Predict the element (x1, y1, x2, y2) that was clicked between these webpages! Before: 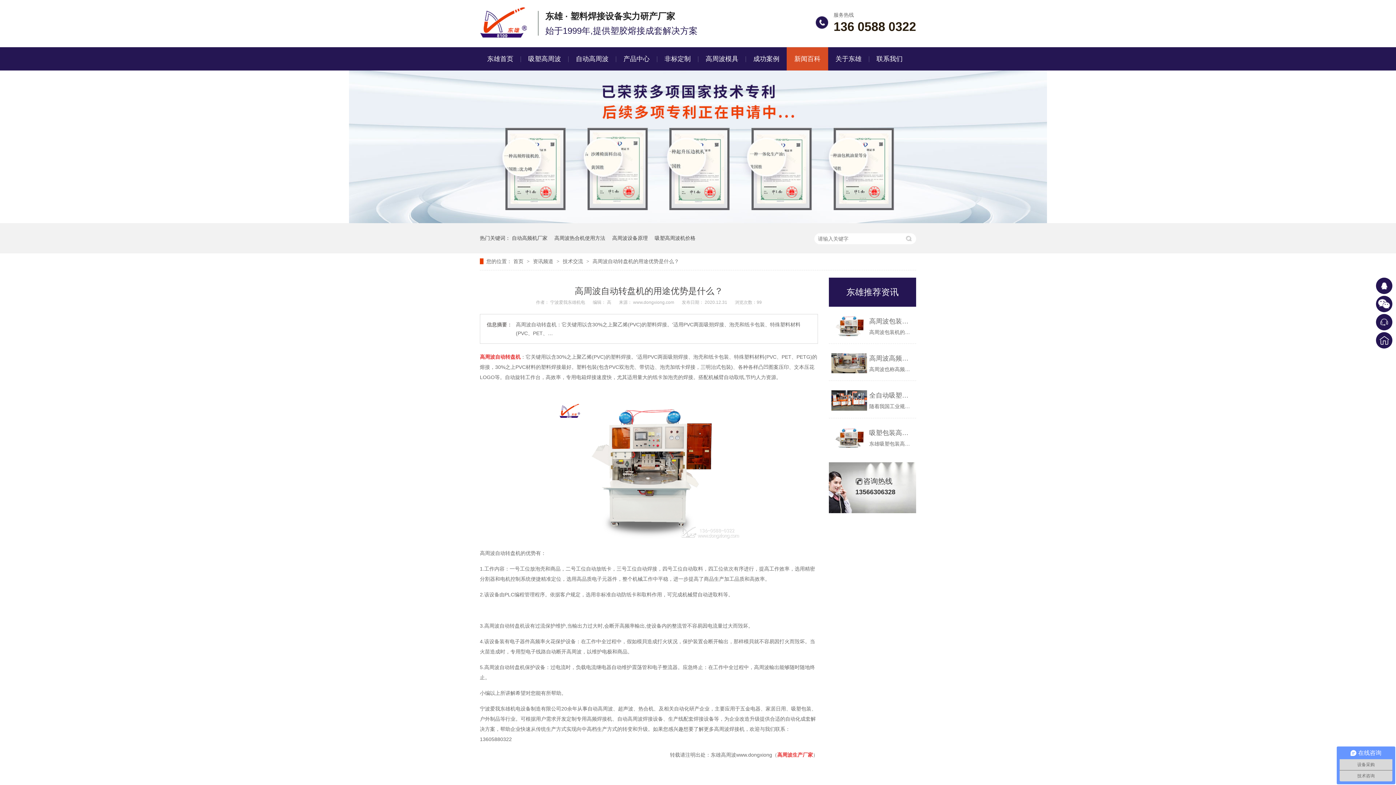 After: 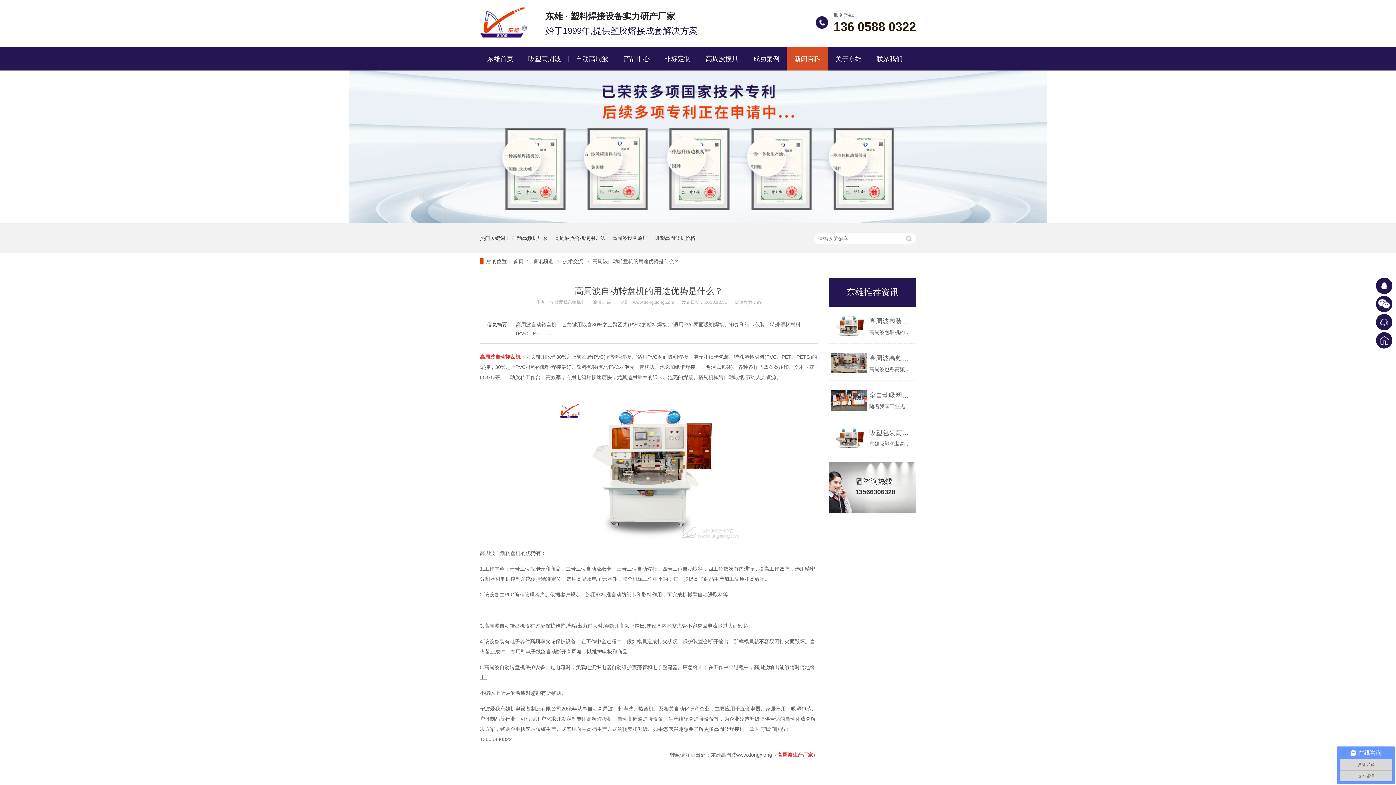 Action: bbox: (831, 316, 867, 336)